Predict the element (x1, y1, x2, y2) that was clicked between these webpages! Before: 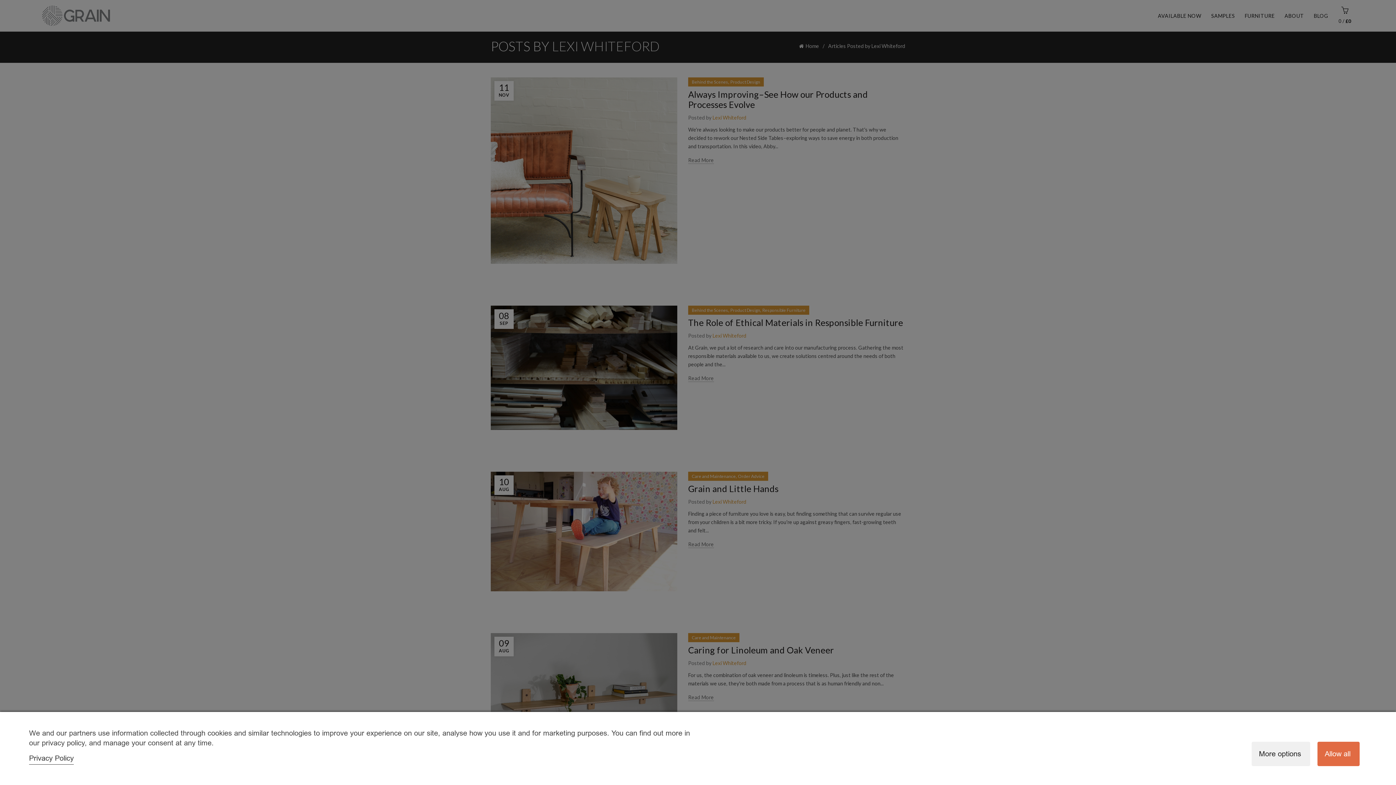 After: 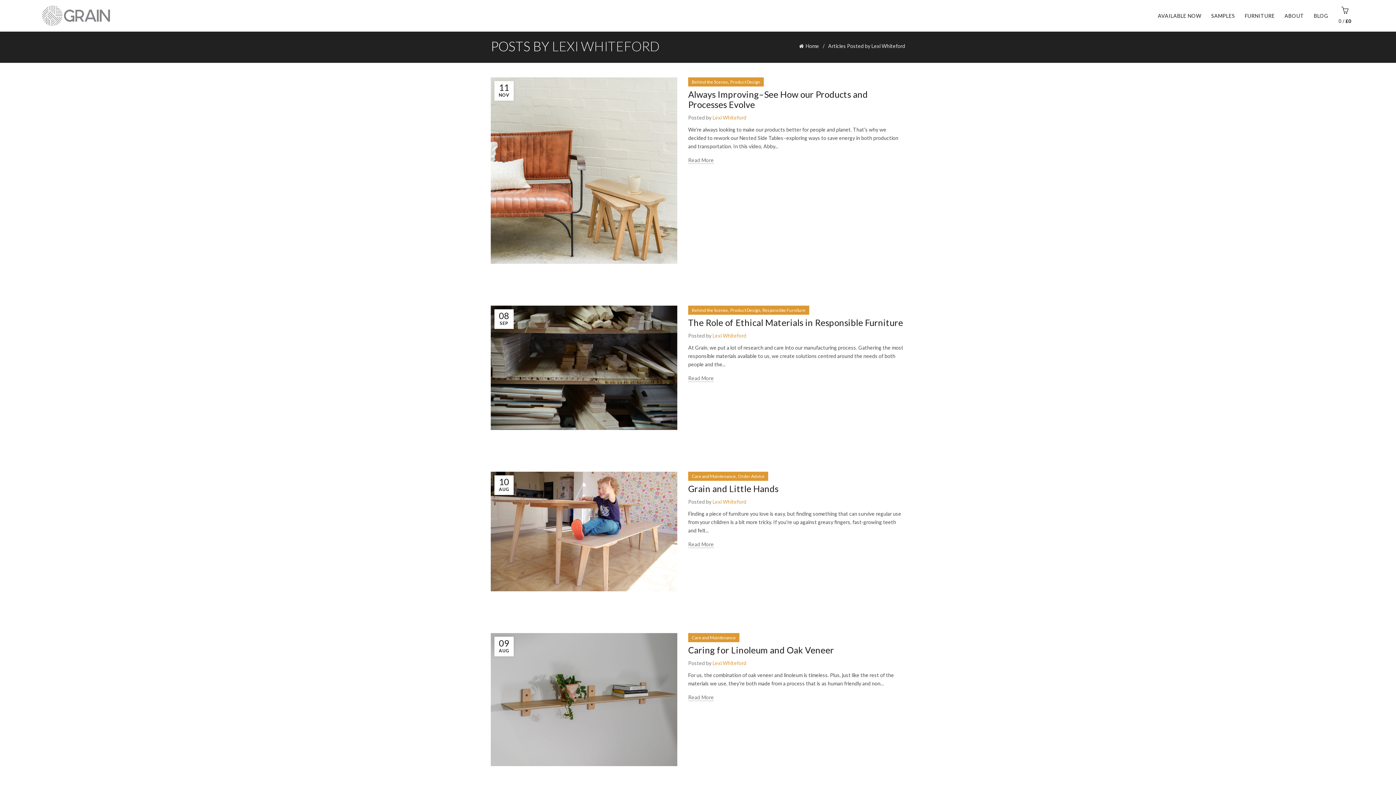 Action: bbox: (1317, 742, 1360, 766) label: Allow all